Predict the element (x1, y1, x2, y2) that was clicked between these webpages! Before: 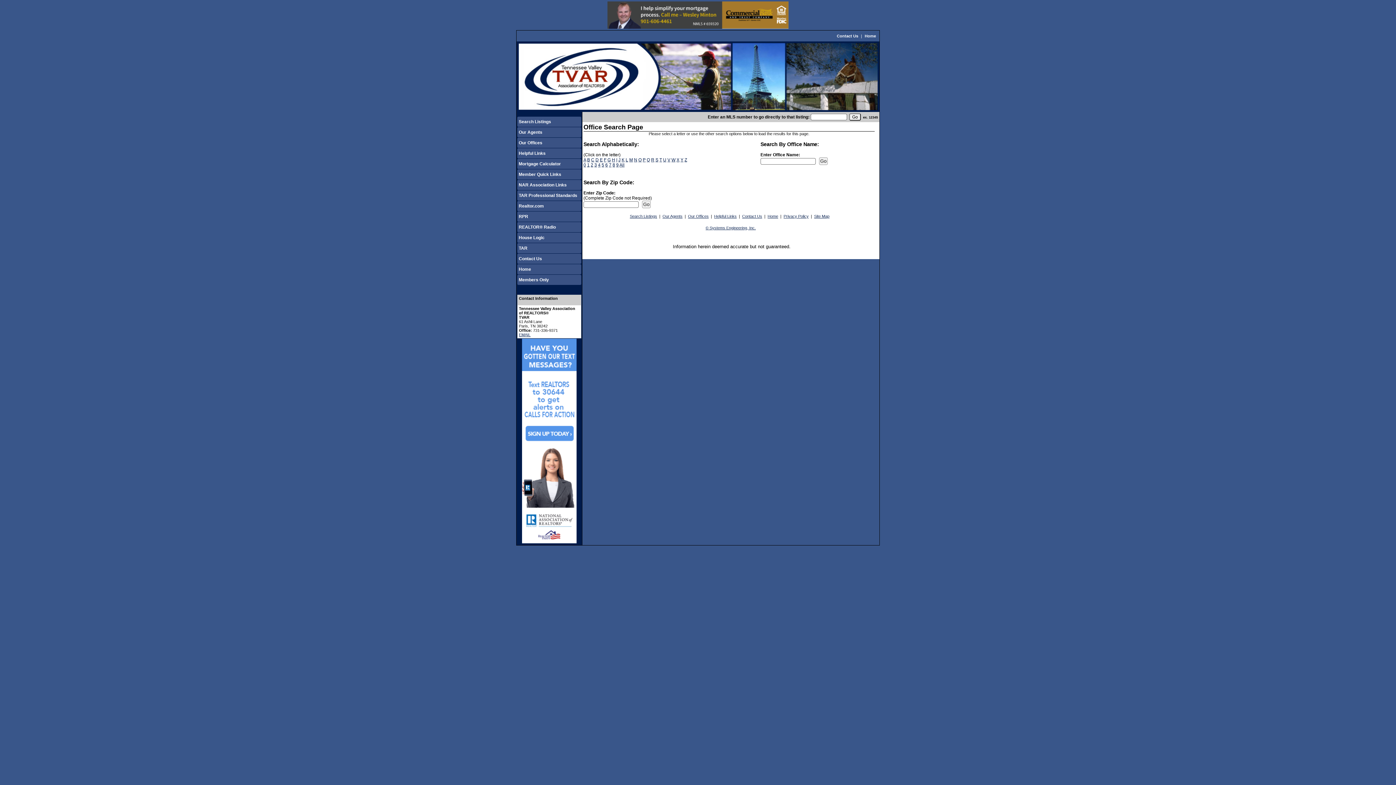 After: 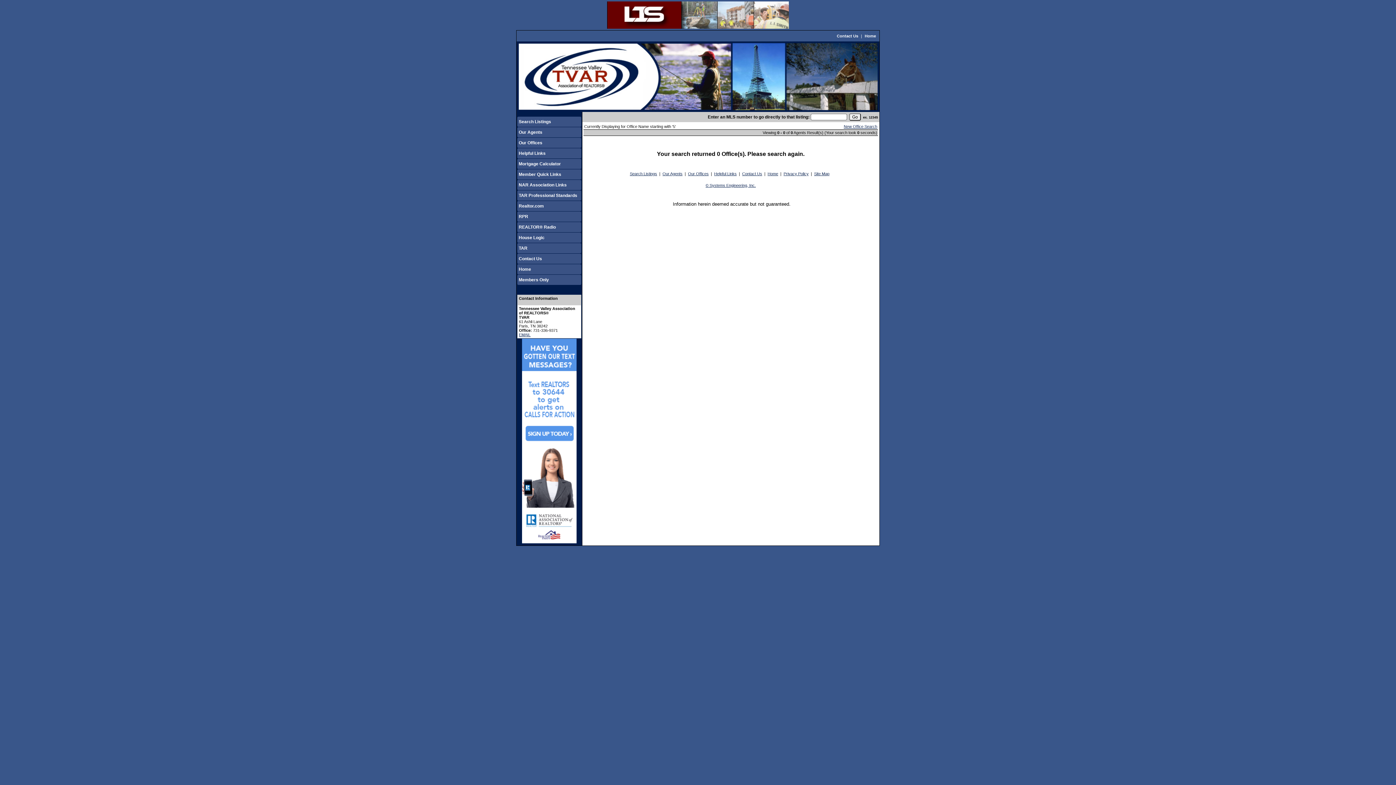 Action: bbox: (601, 162, 604, 167) label: 5